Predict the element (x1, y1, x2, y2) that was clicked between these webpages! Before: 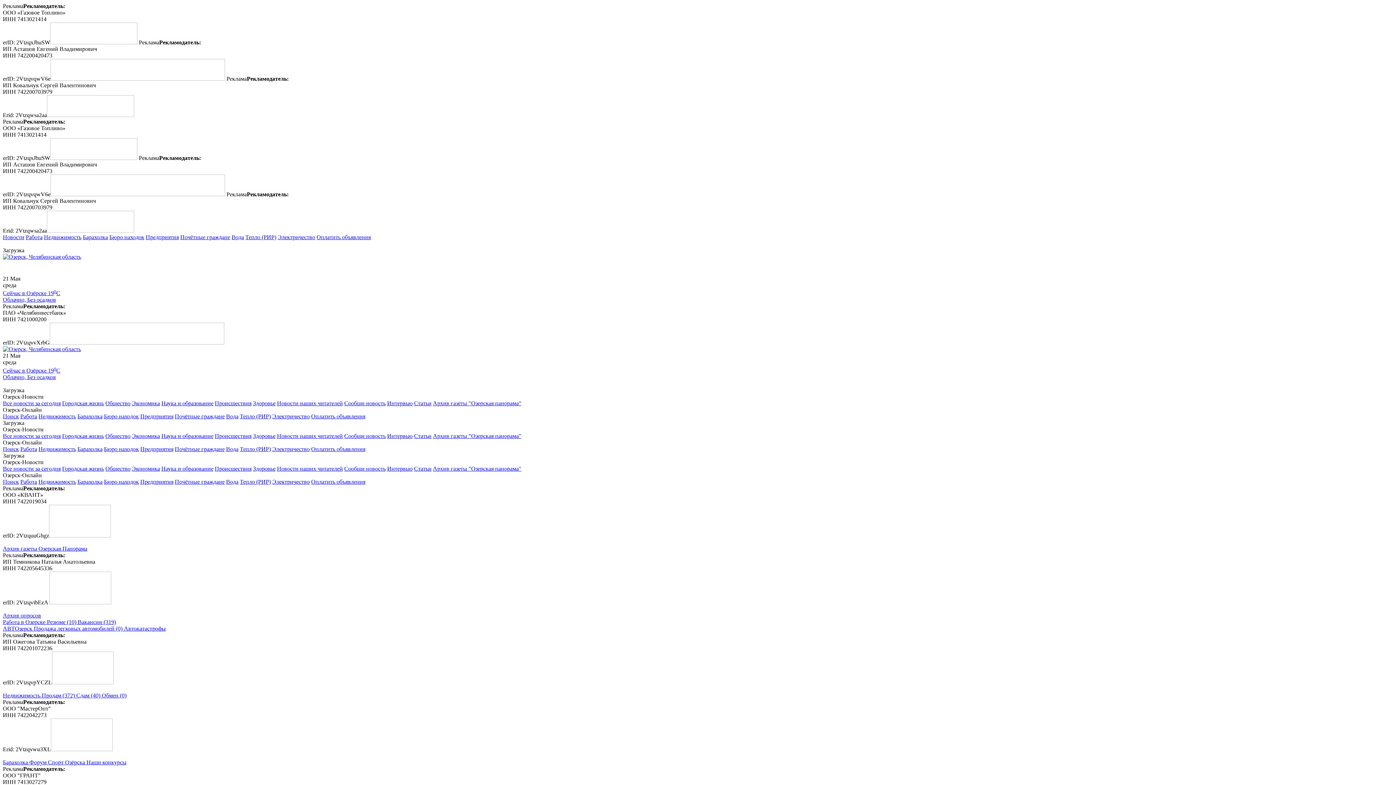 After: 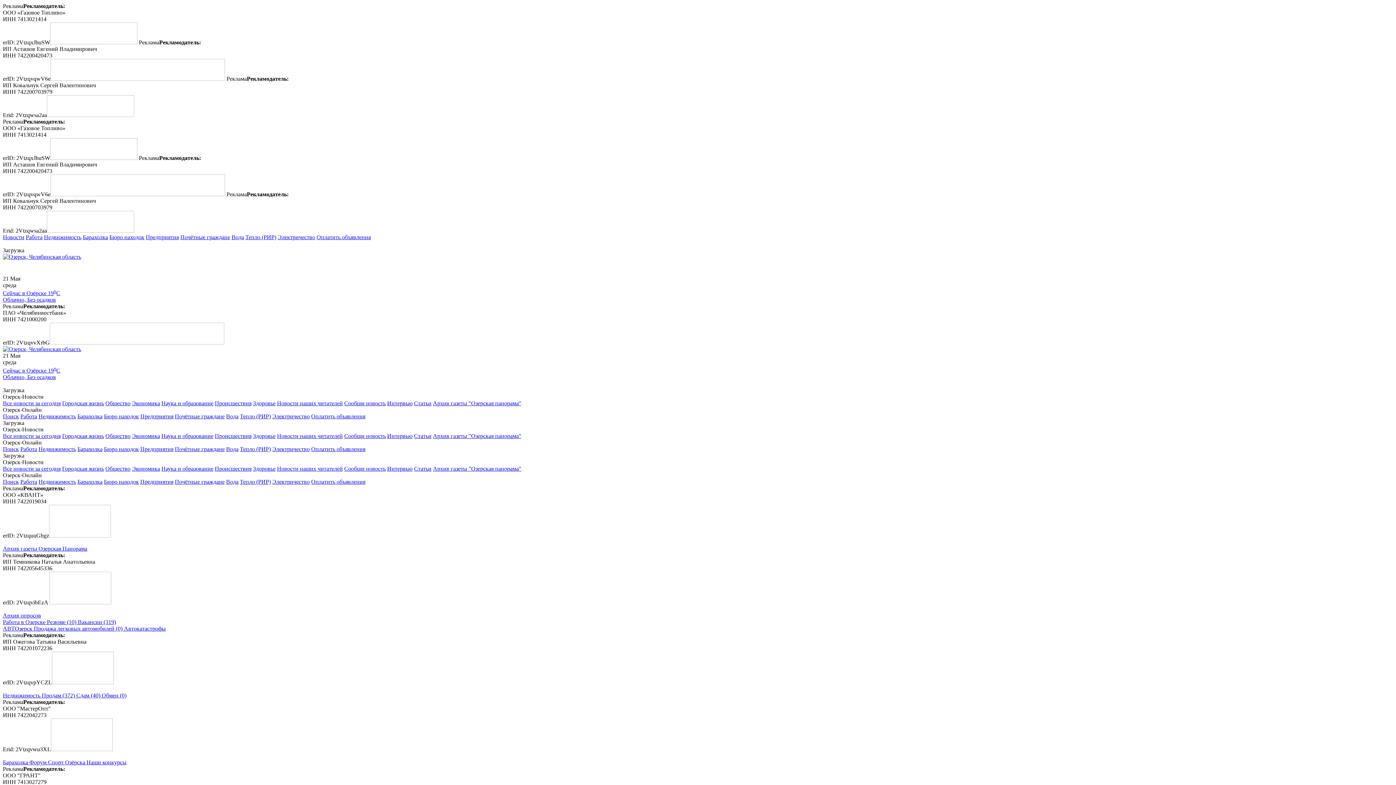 Action: bbox: (49, 599, 111, 605)